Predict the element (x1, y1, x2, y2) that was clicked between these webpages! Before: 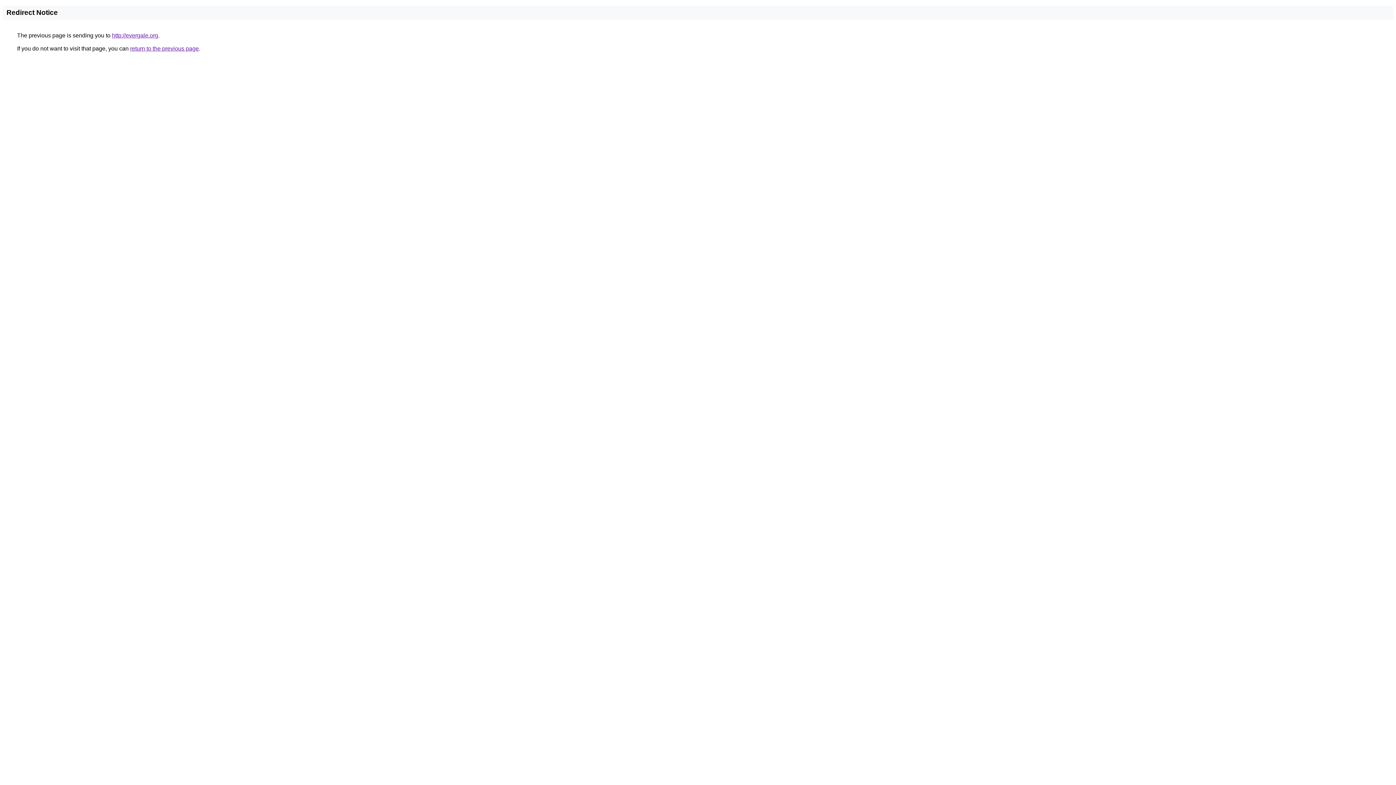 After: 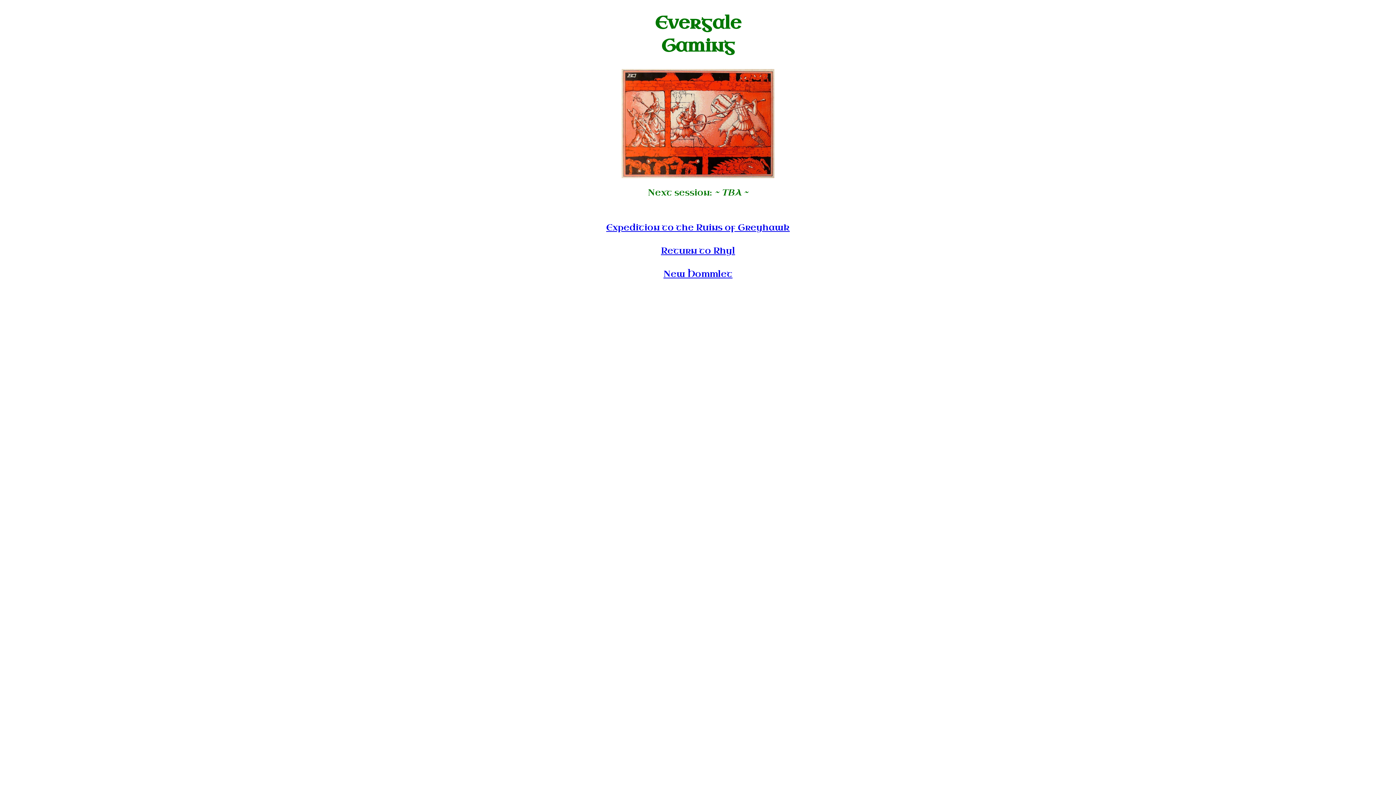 Action: label: http://evergale.org bbox: (112, 32, 158, 38)